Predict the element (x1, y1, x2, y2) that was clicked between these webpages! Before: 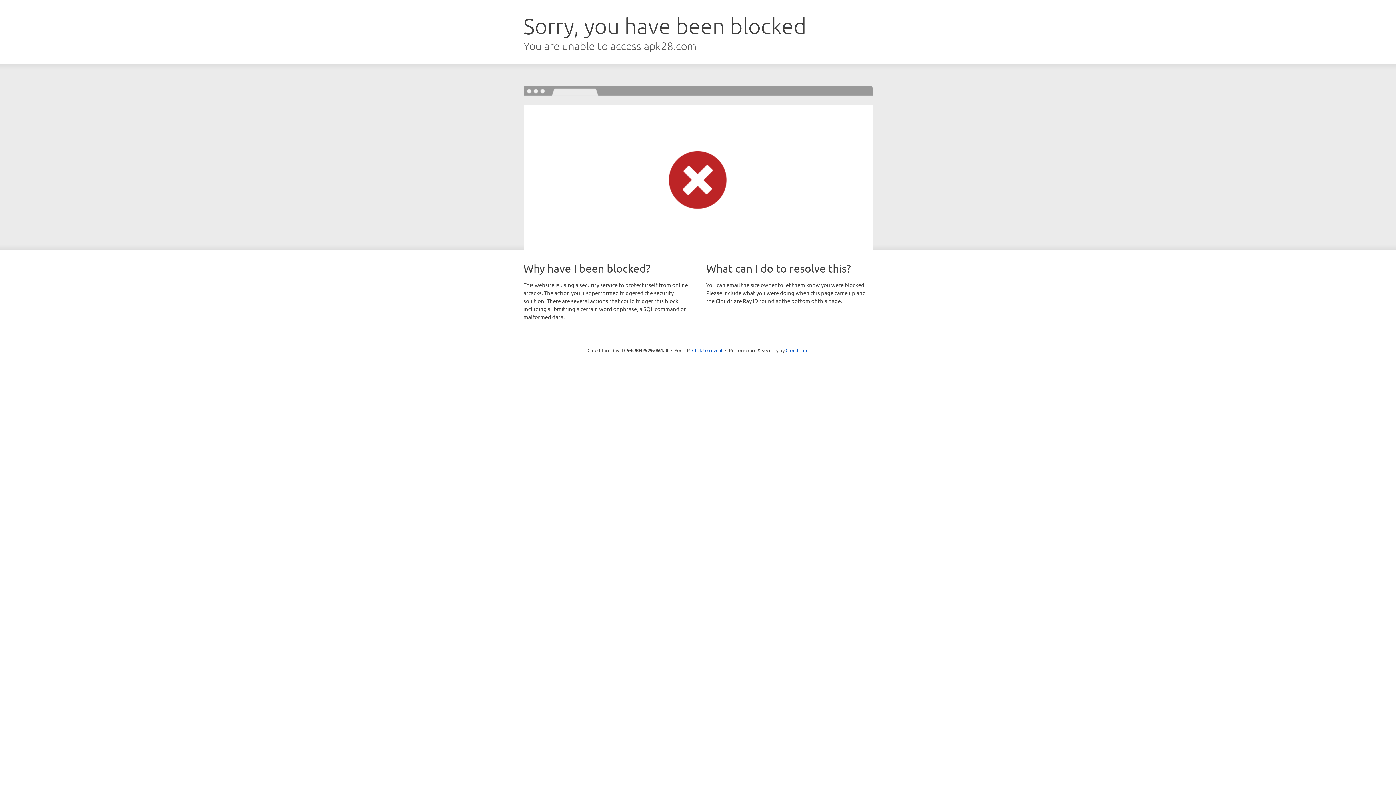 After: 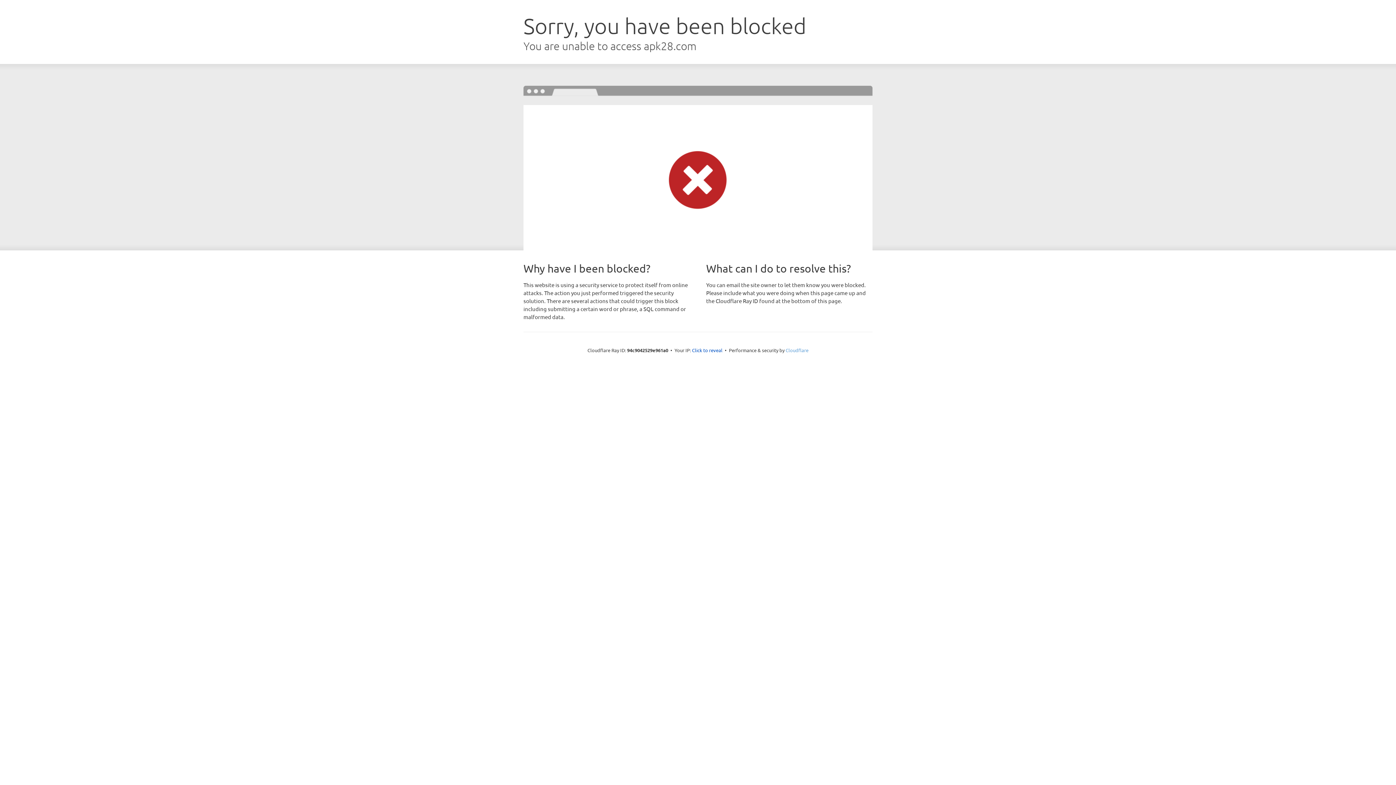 Action: bbox: (785, 347, 808, 353) label: Cloudflare